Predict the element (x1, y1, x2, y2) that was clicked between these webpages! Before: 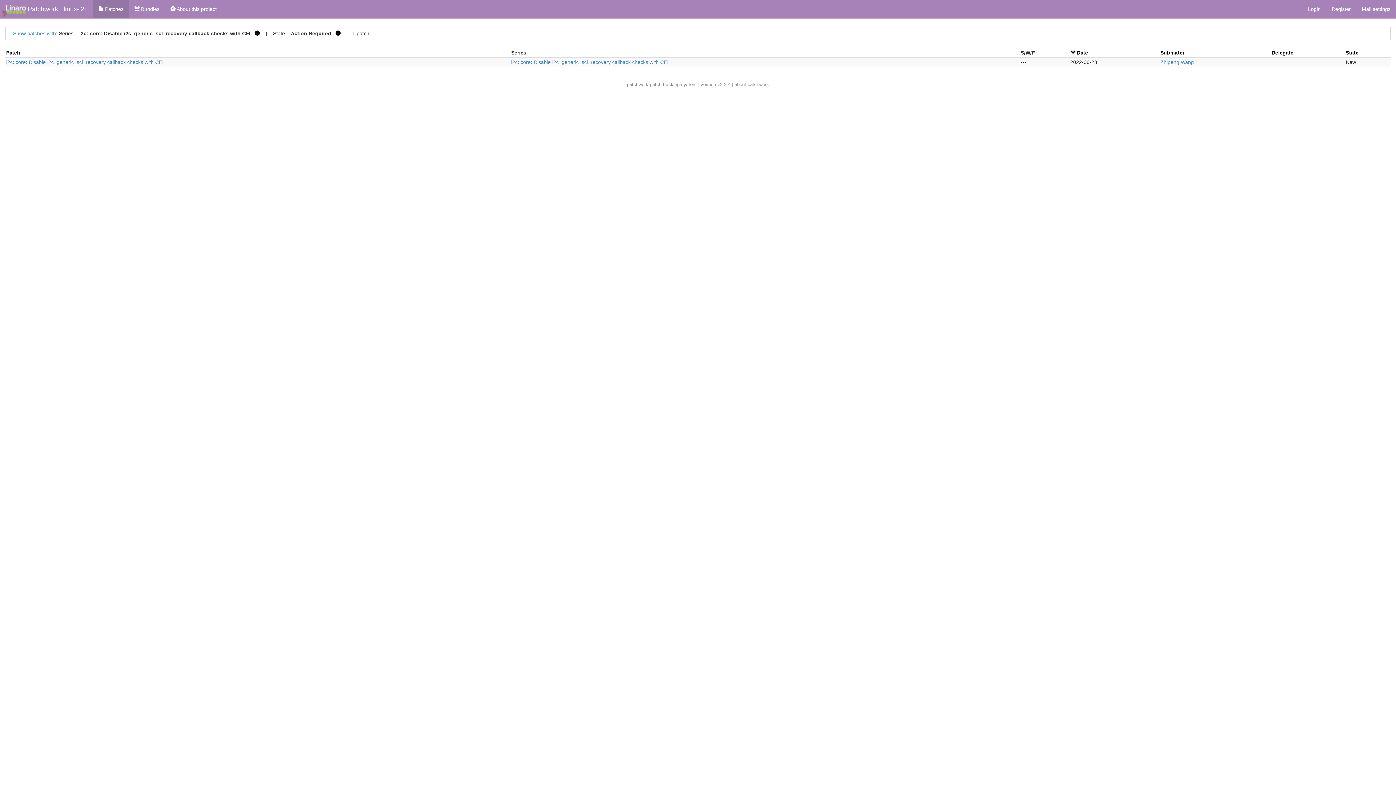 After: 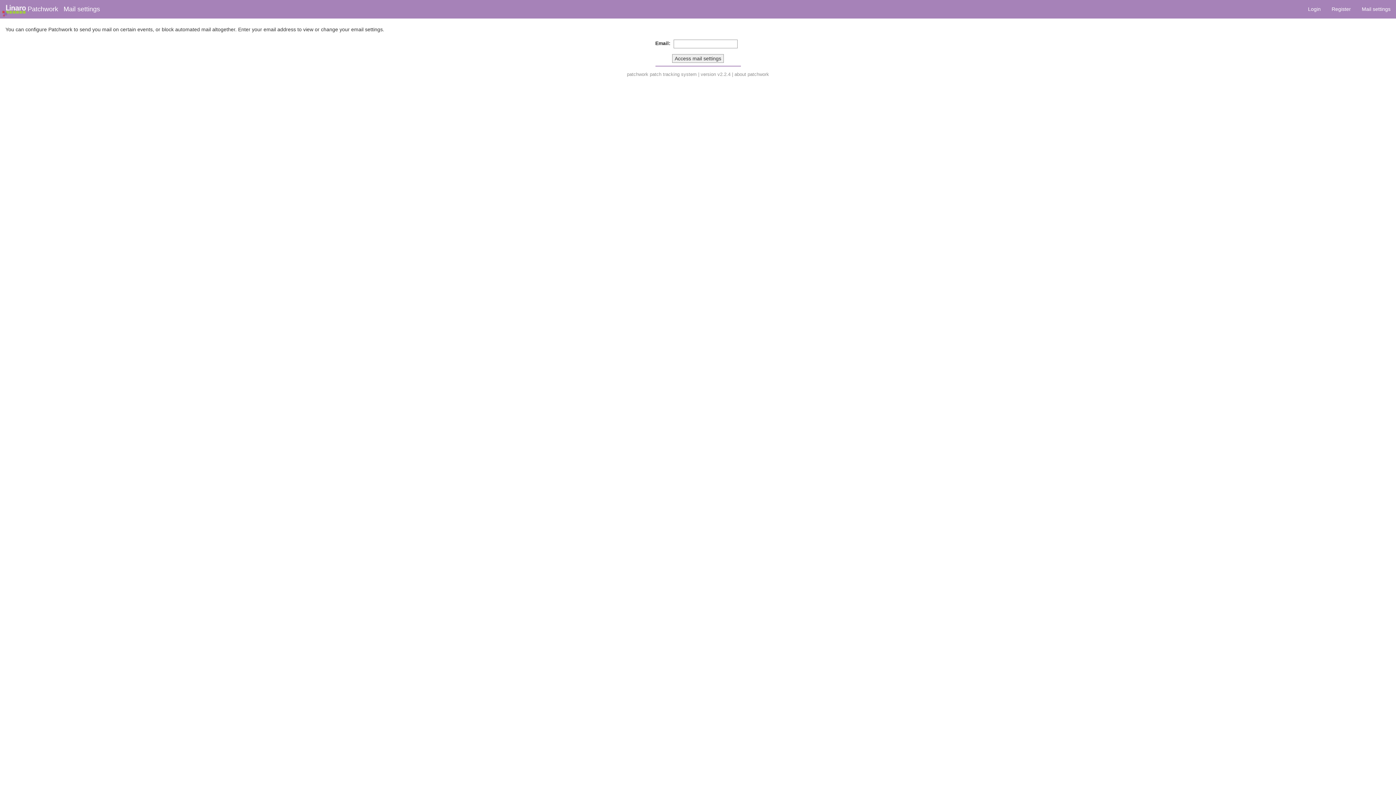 Action: label: Mail settings bbox: (1356, 0, 1396, 18)